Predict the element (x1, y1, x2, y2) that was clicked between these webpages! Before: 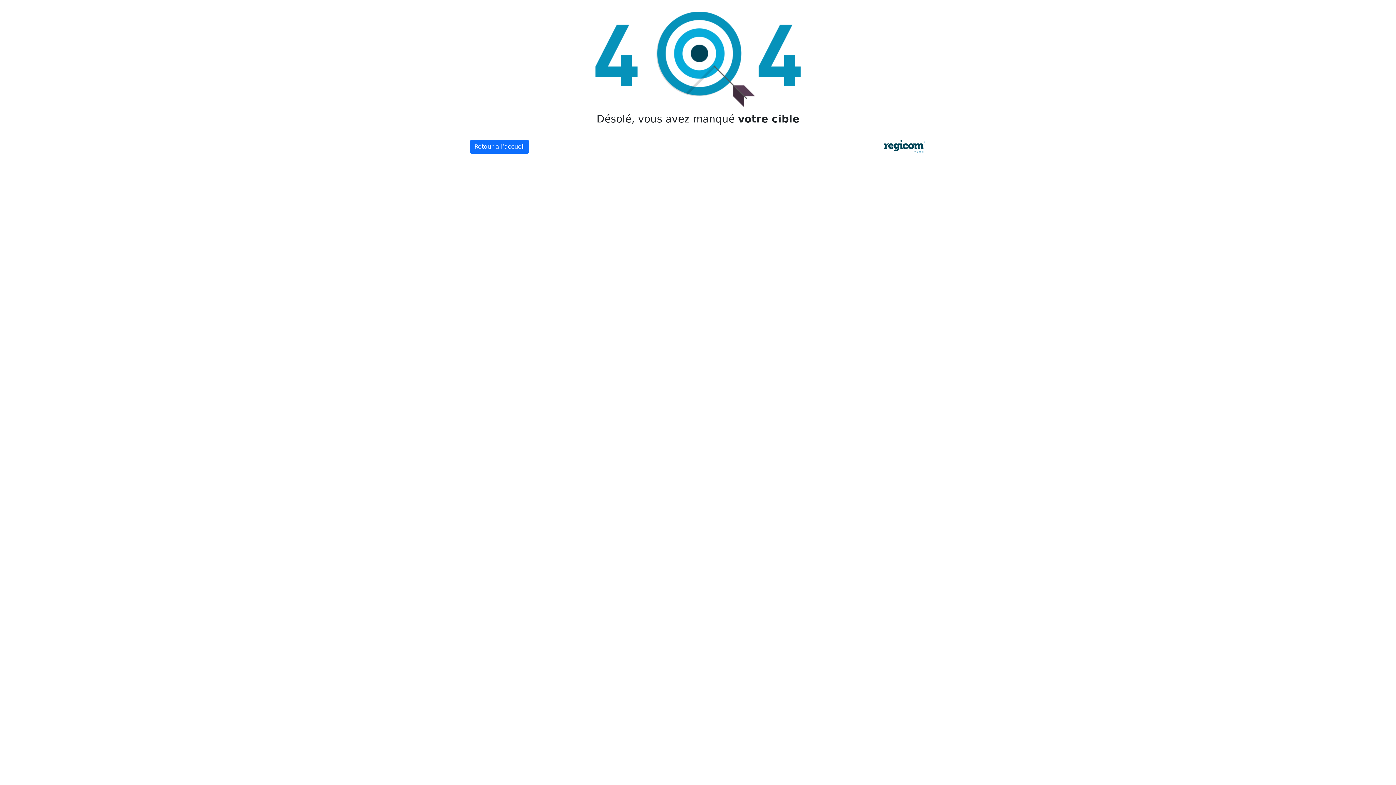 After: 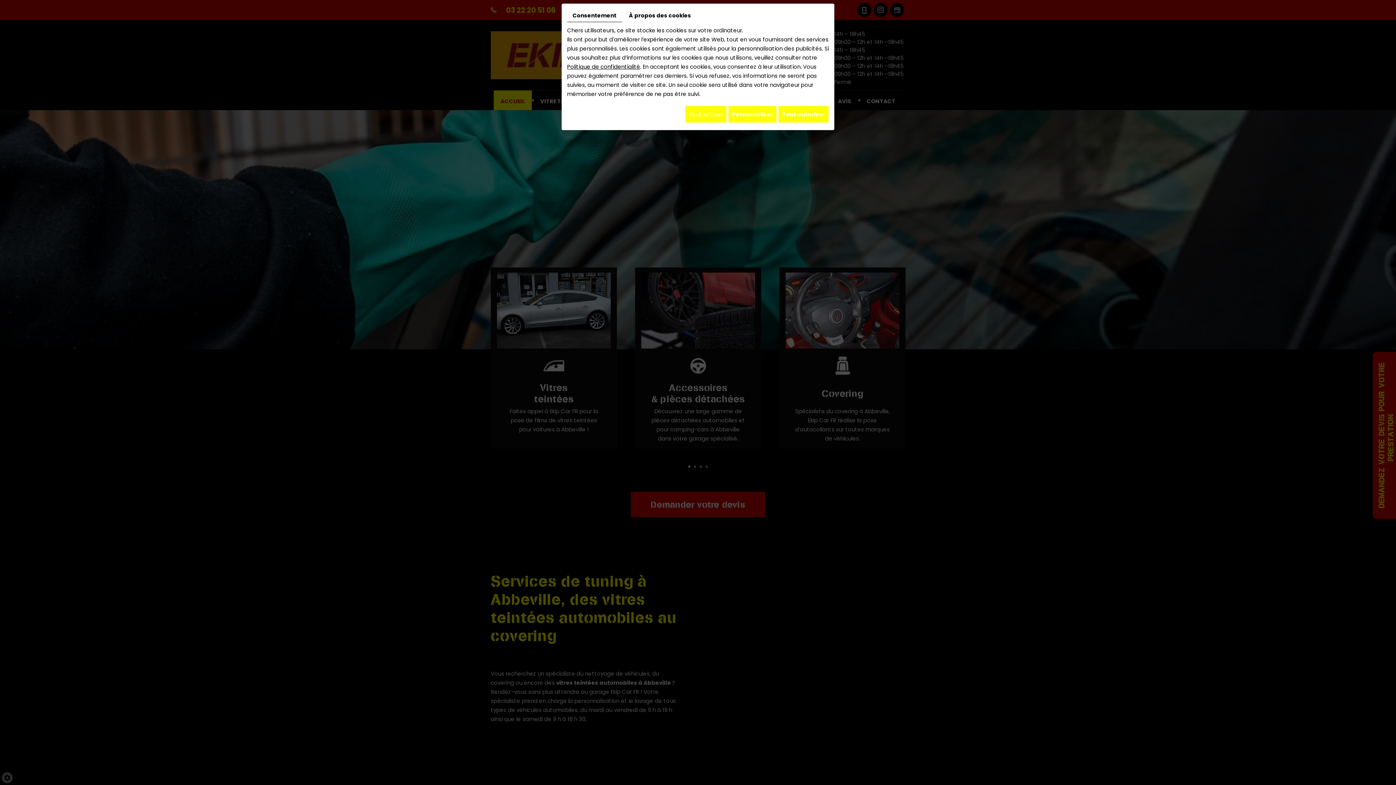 Action: bbox: (469, 140, 529, 153) label: Retour à l’accueil